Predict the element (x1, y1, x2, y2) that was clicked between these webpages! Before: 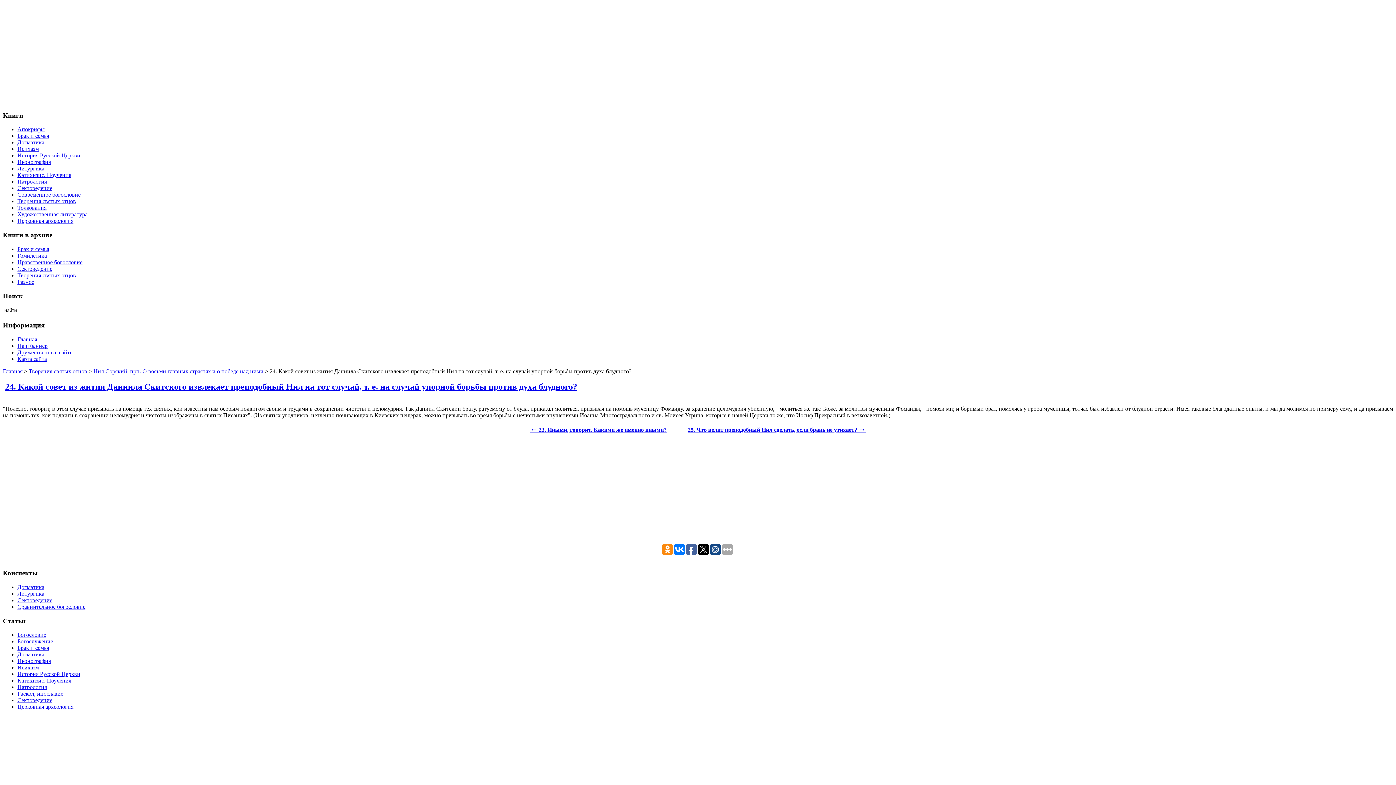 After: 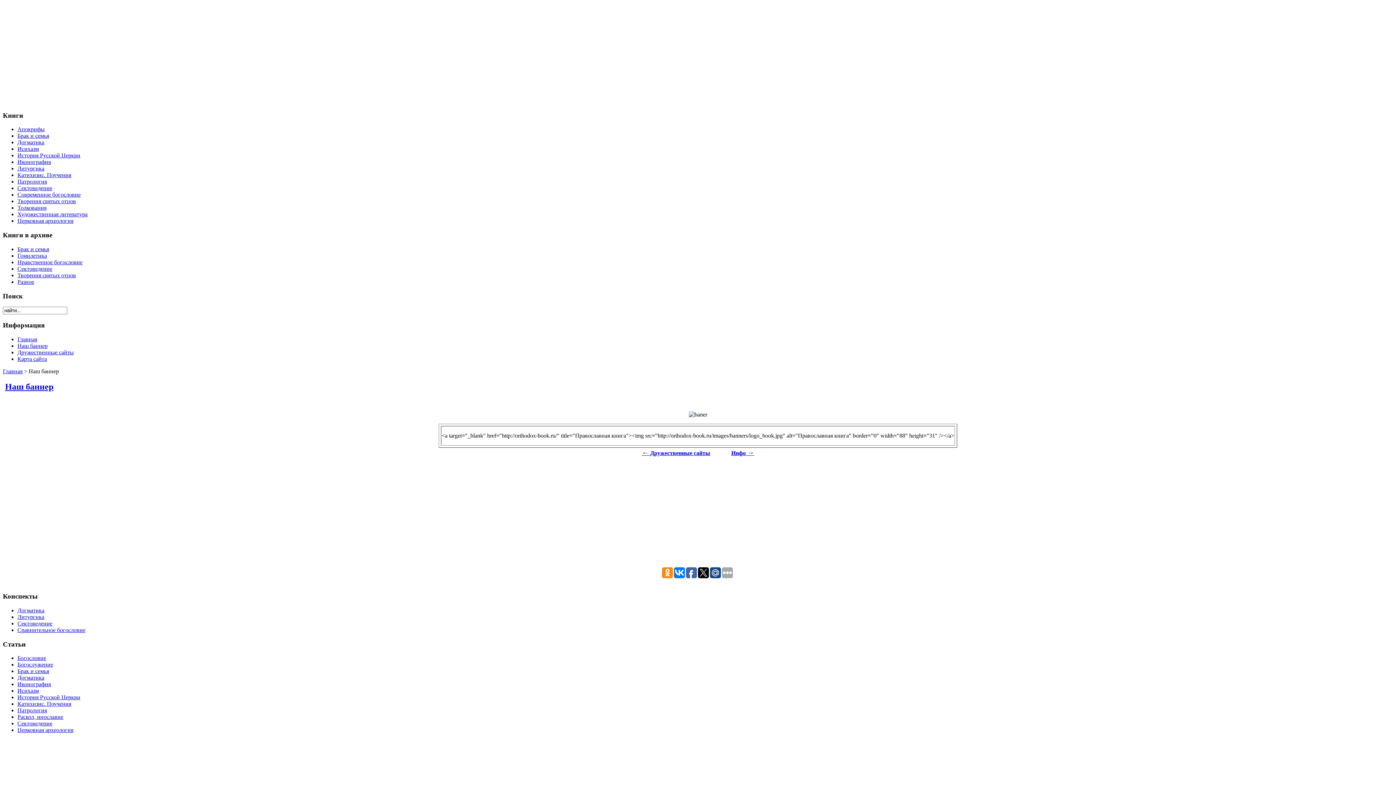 Action: label: Наш баннер bbox: (17, 342, 47, 349)